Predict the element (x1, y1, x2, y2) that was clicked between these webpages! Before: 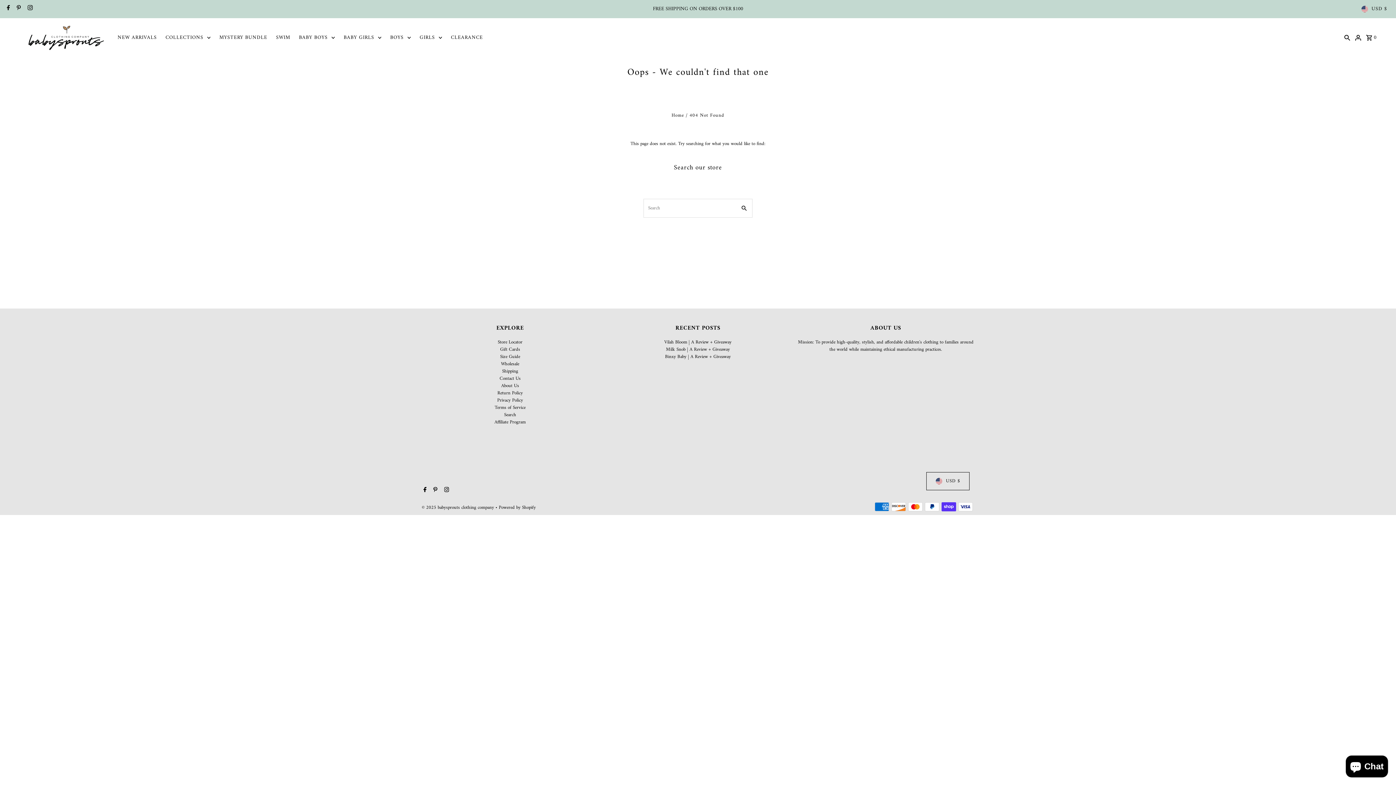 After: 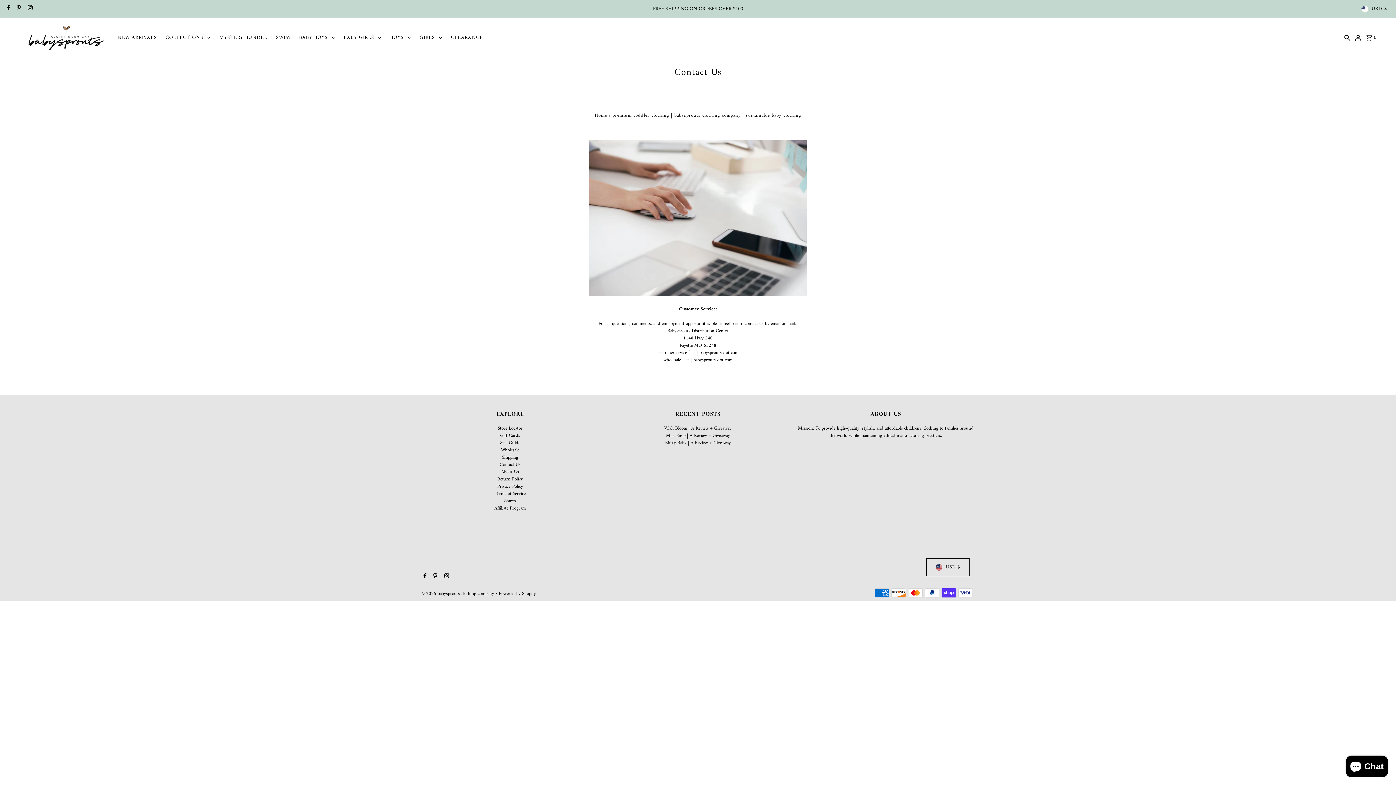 Action: bbox: (499, 374, 520, 382) label: Contact Us